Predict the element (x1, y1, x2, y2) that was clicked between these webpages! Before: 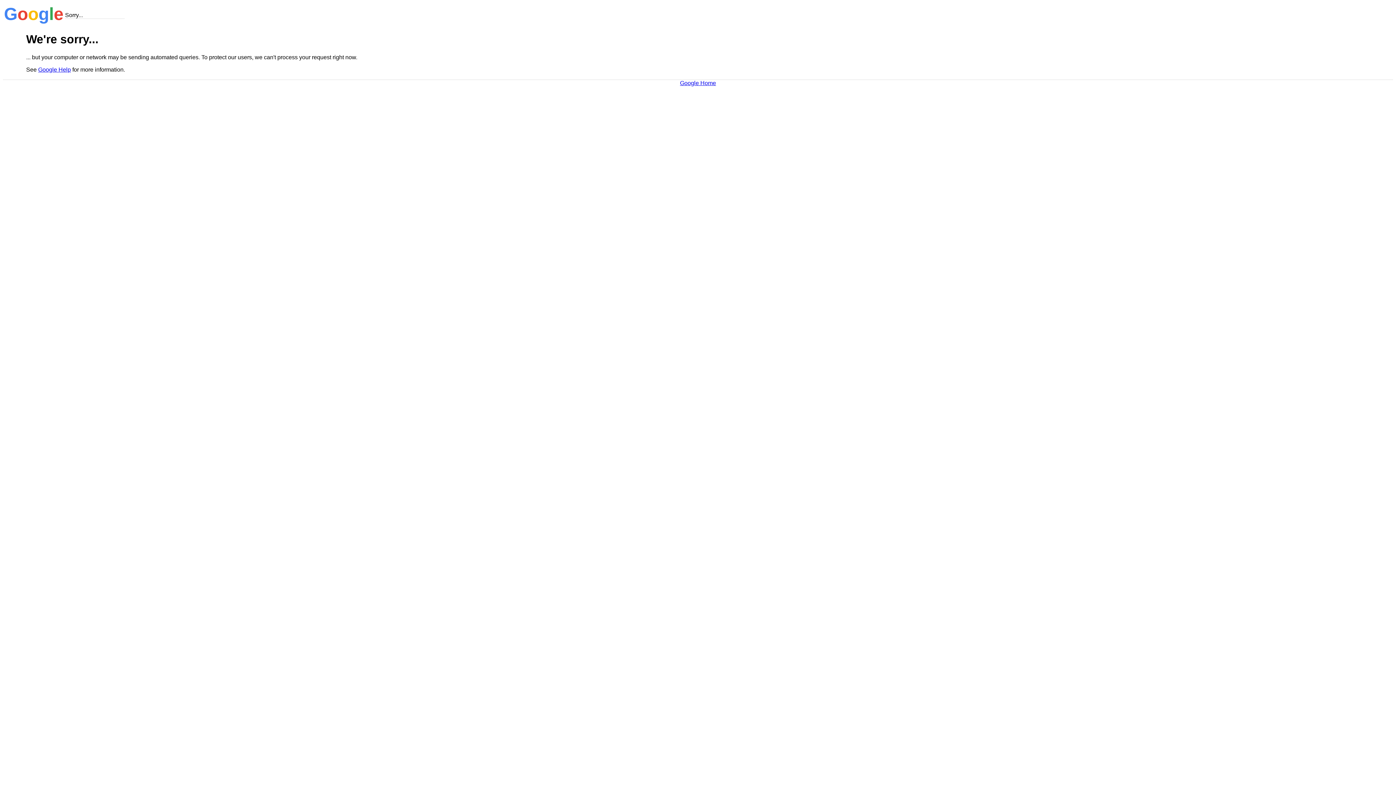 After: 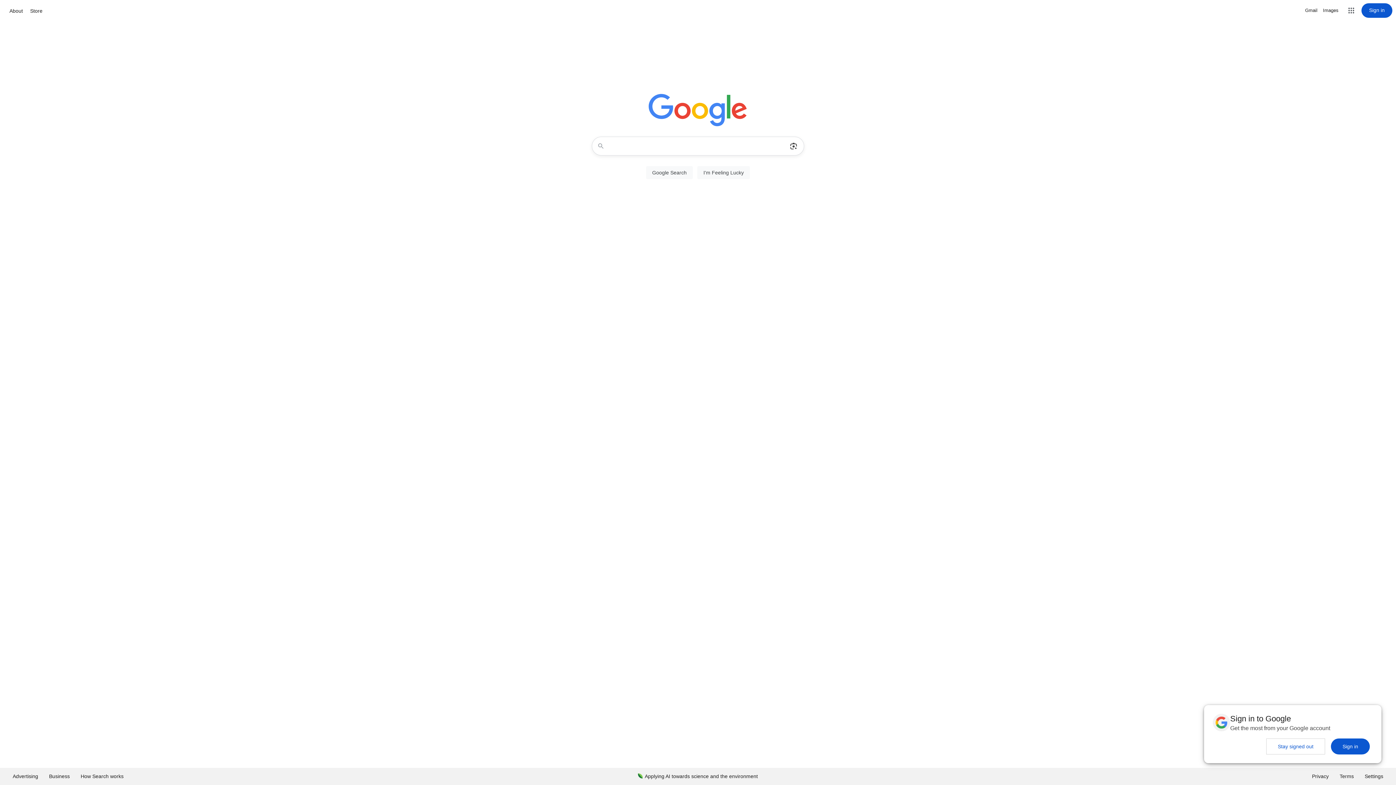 Action: bbox: (680, 79, 716, 86) label: Google Home